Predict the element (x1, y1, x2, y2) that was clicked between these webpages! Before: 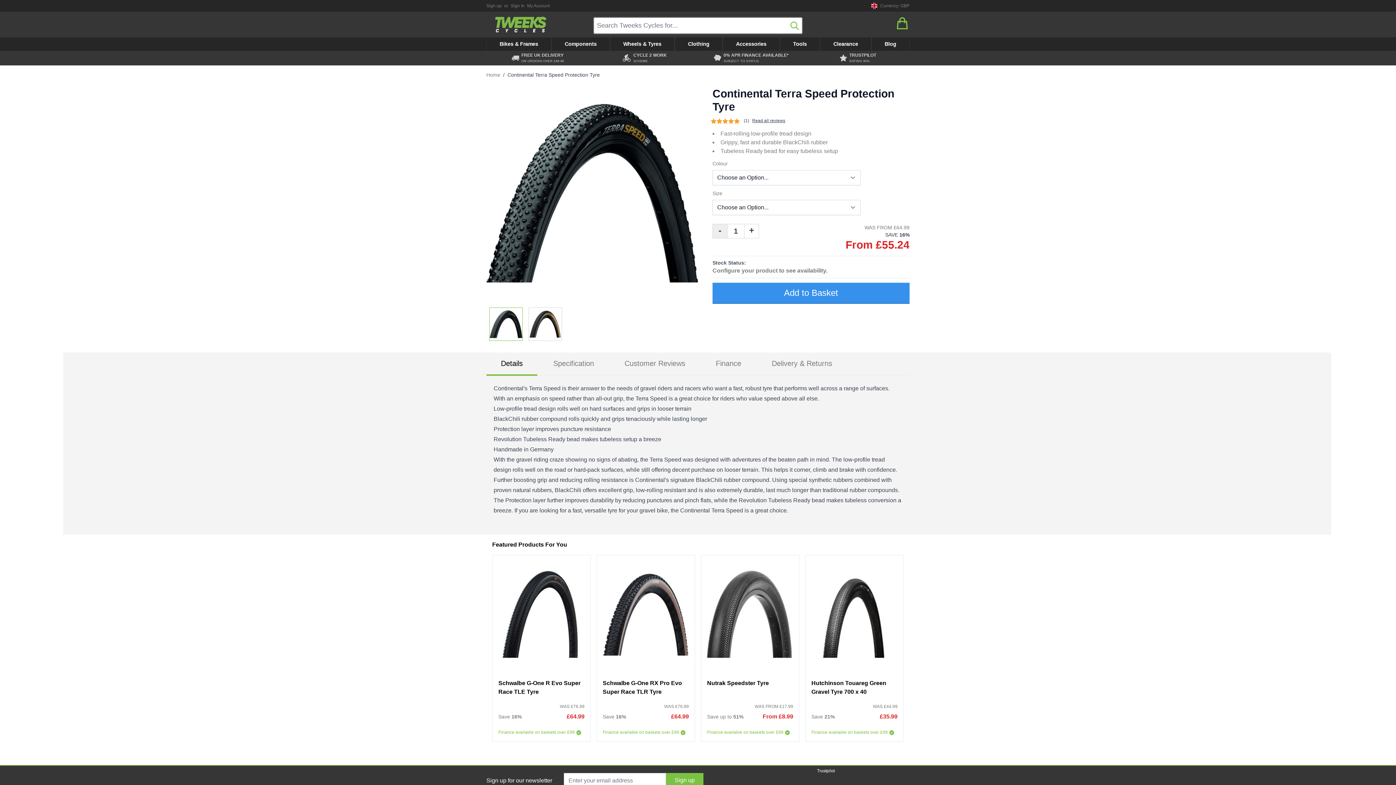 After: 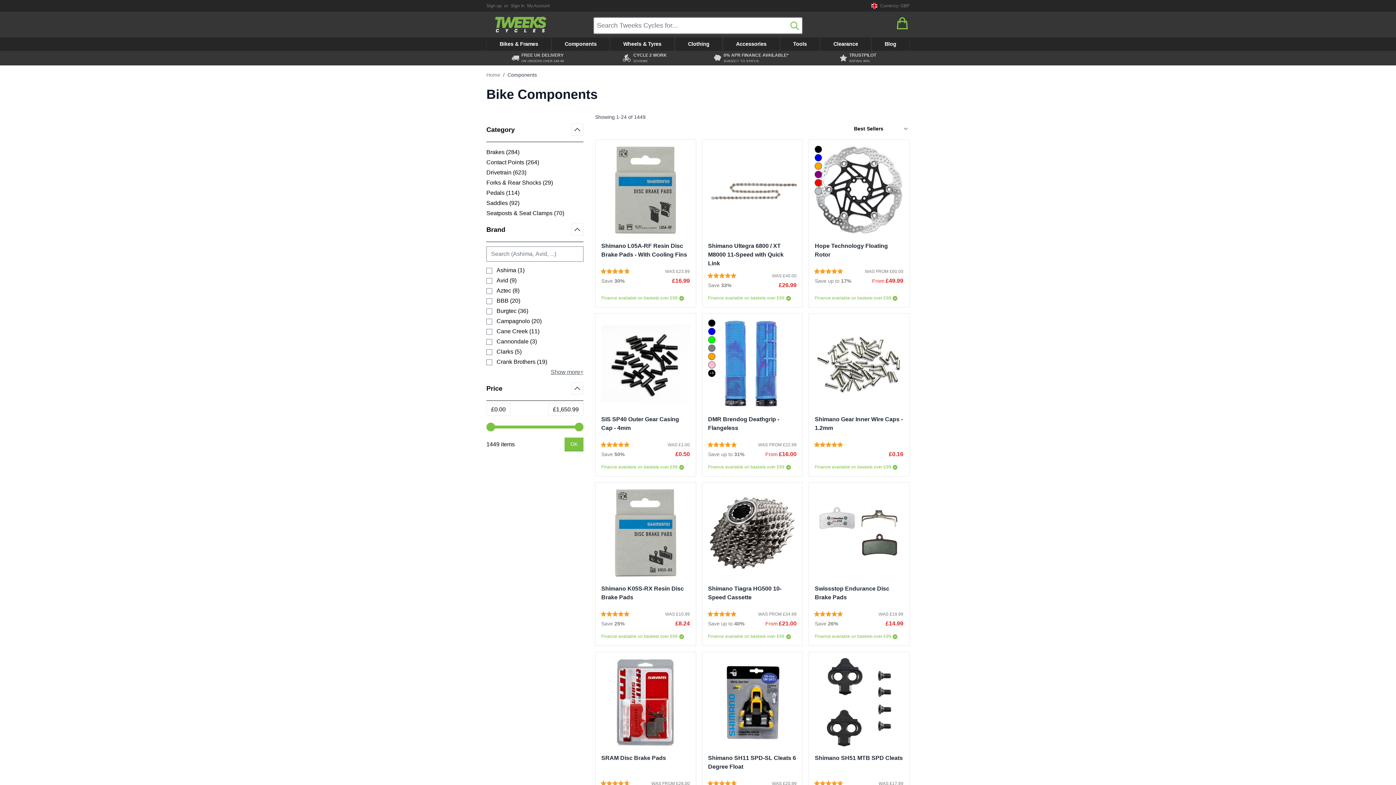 Action: bbox: (551, 37, 610, 50) label: Components